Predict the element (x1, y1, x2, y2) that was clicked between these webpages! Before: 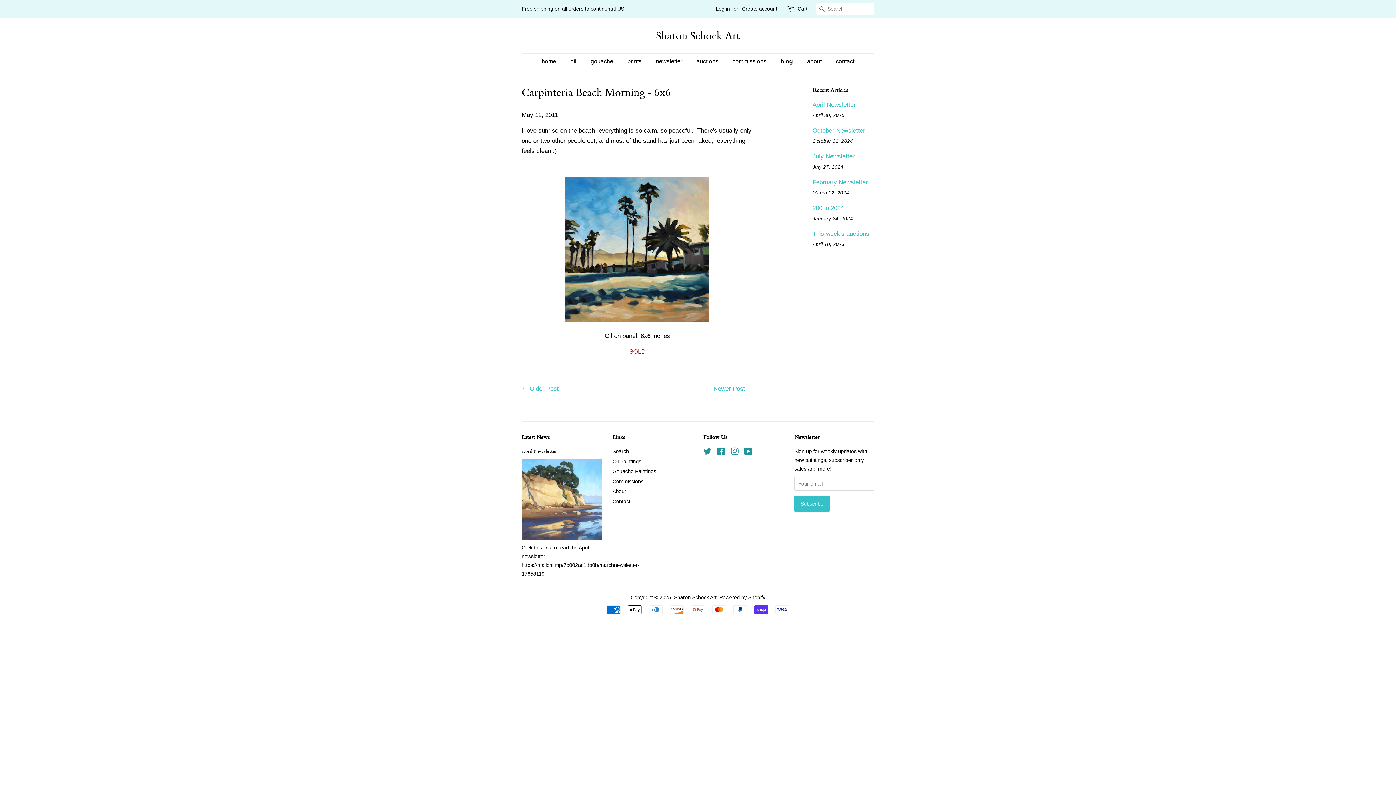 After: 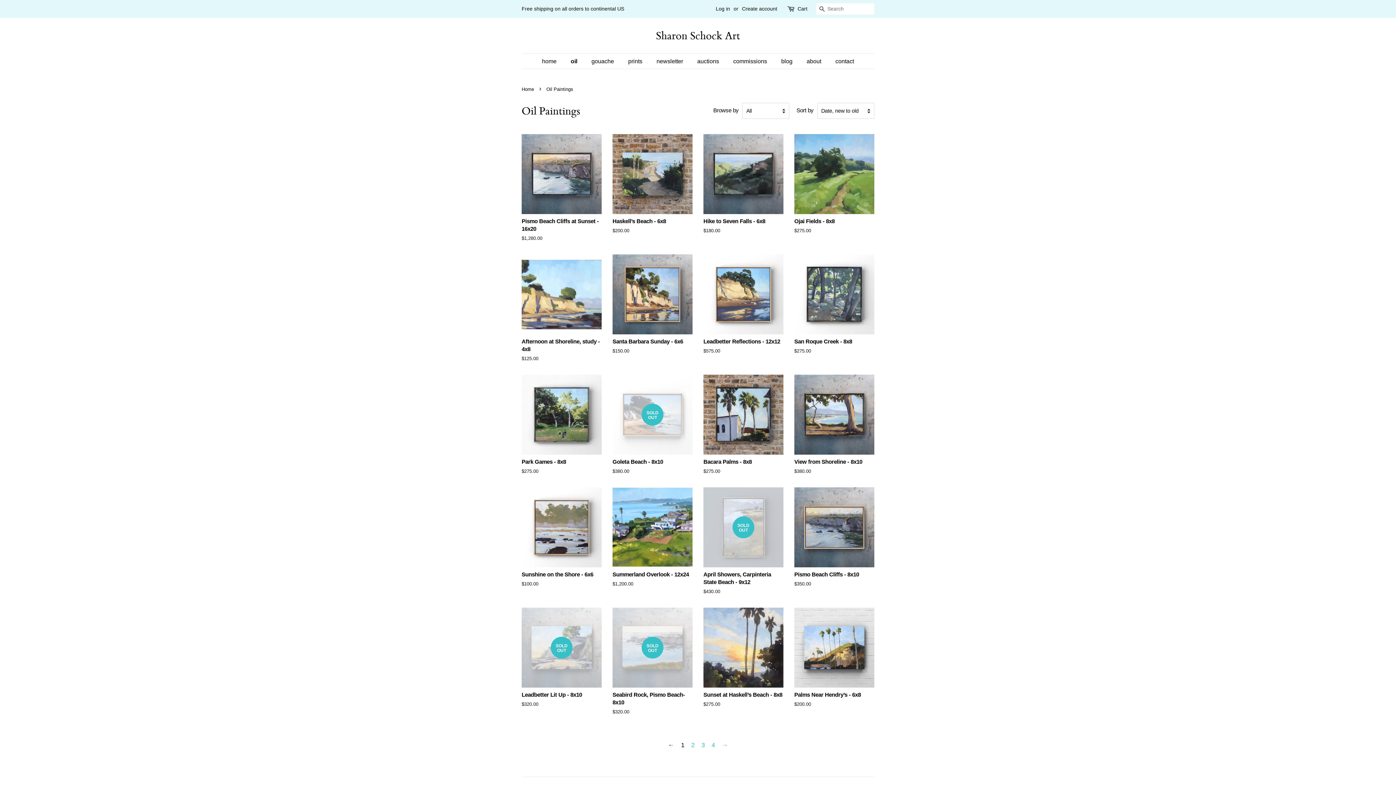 Action: bbox: (612, 458, 641, 464) label: Oil Paintings